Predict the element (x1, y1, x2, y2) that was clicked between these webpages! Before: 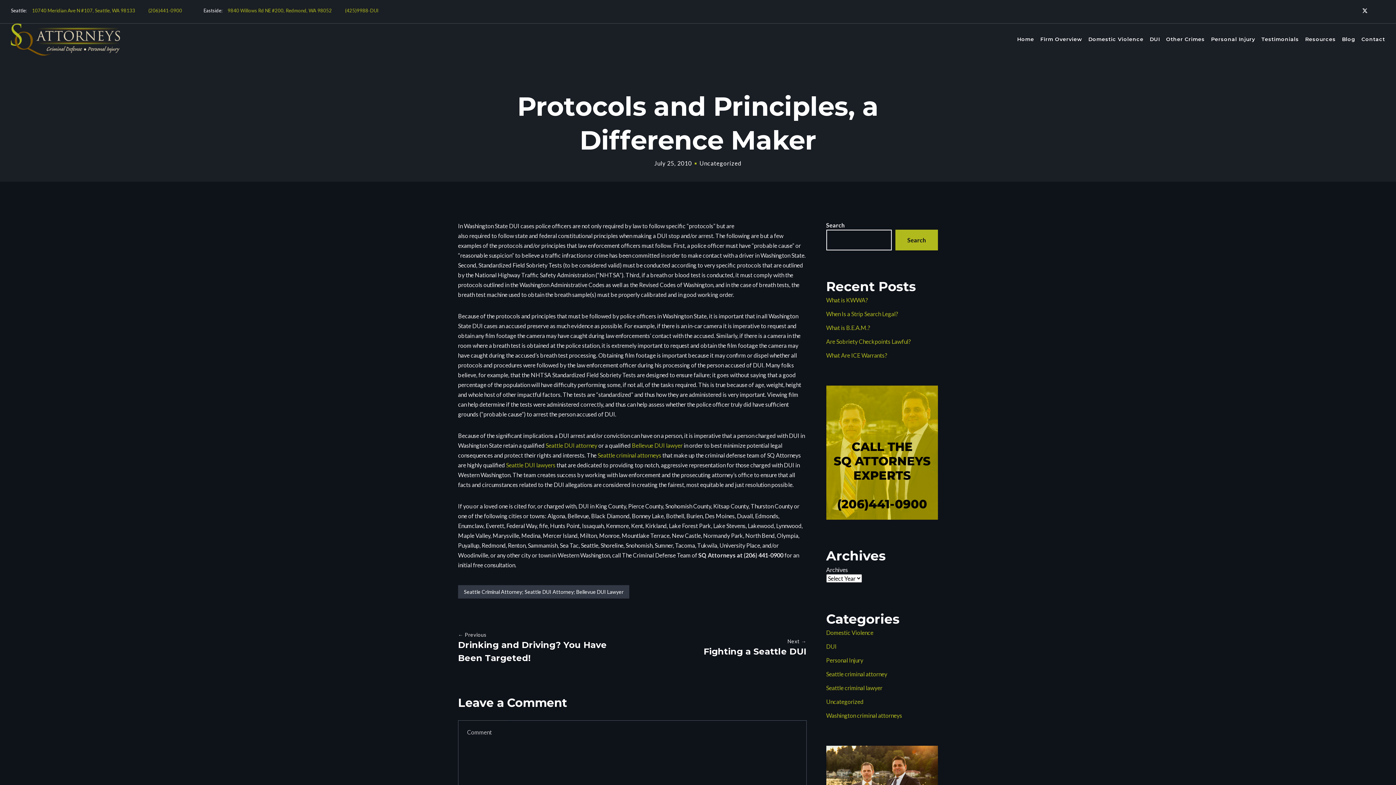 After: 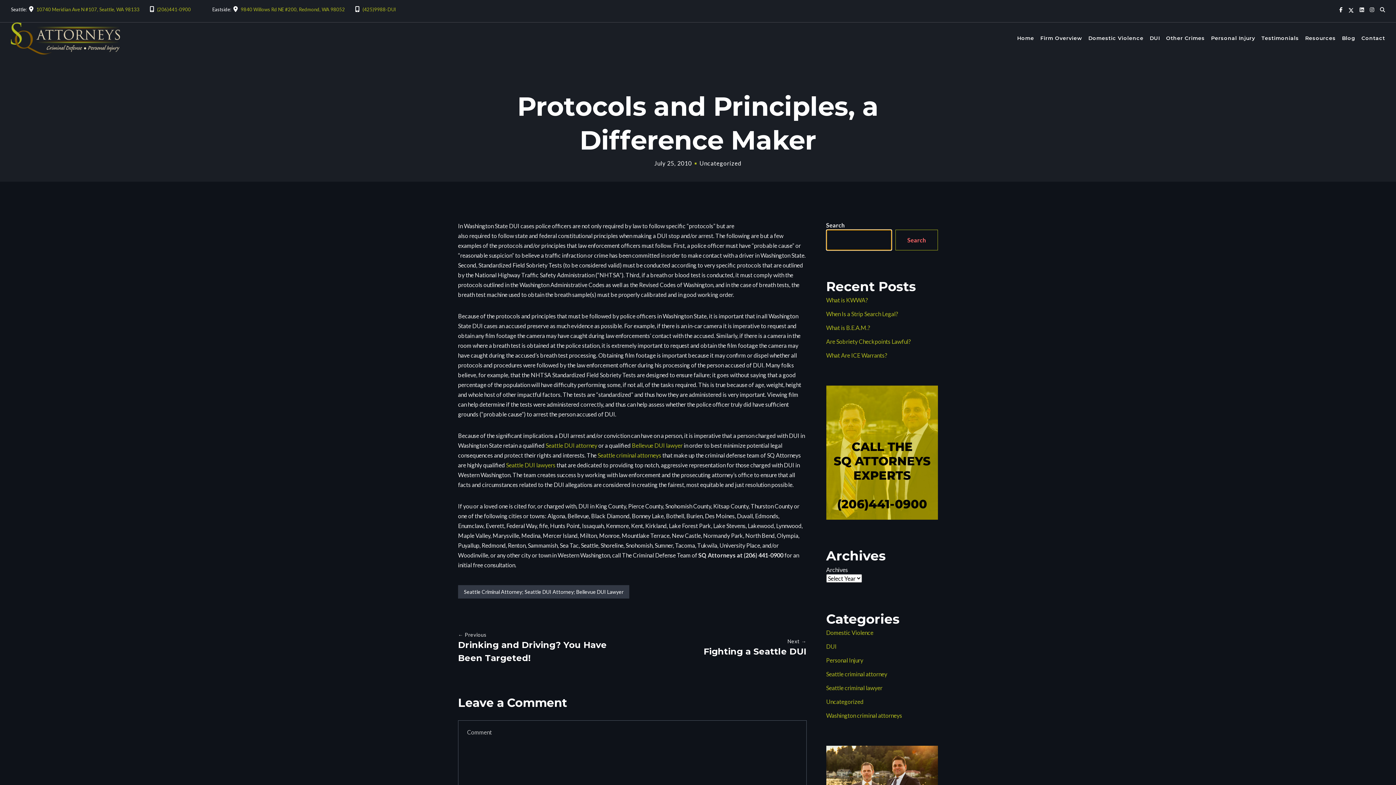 Action: label: Search bbox: (895, 229, 938, 250)